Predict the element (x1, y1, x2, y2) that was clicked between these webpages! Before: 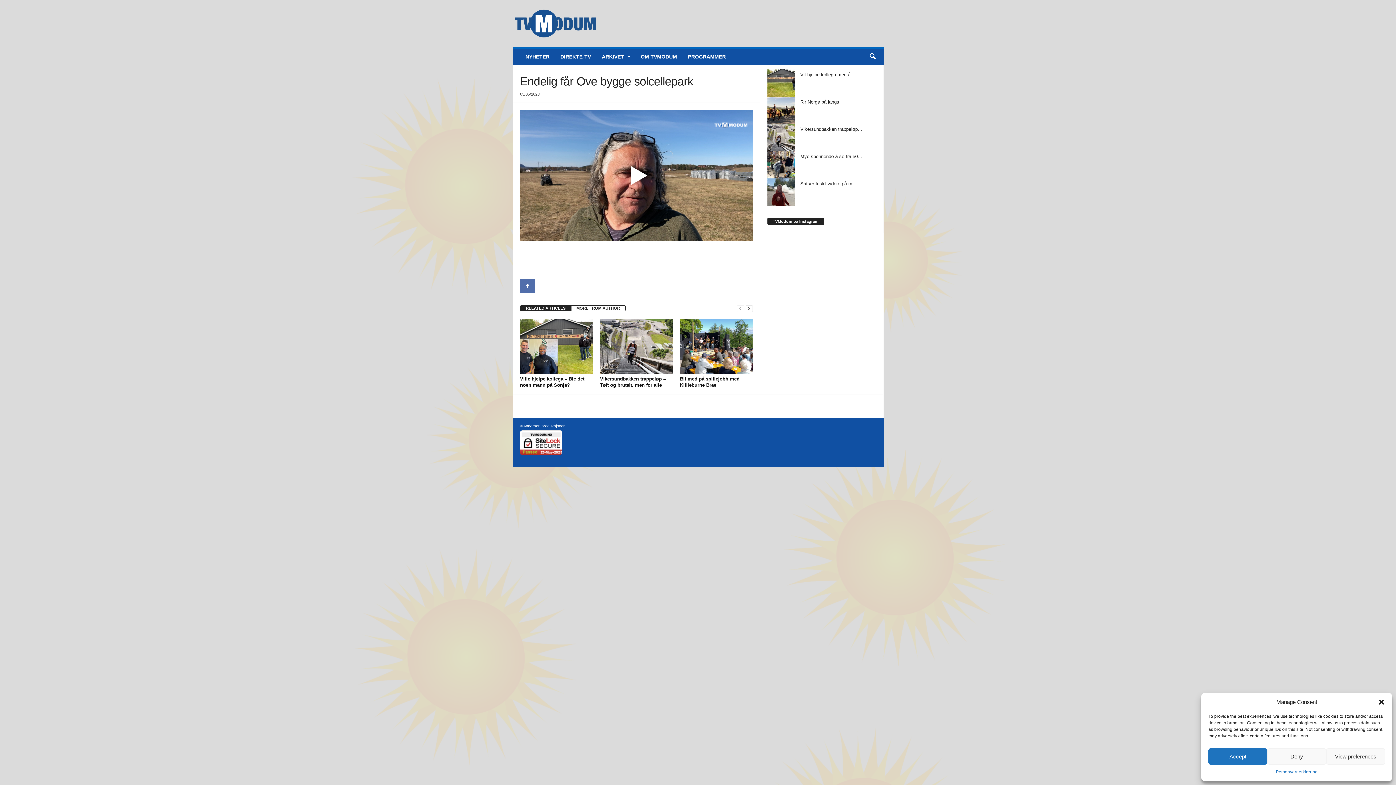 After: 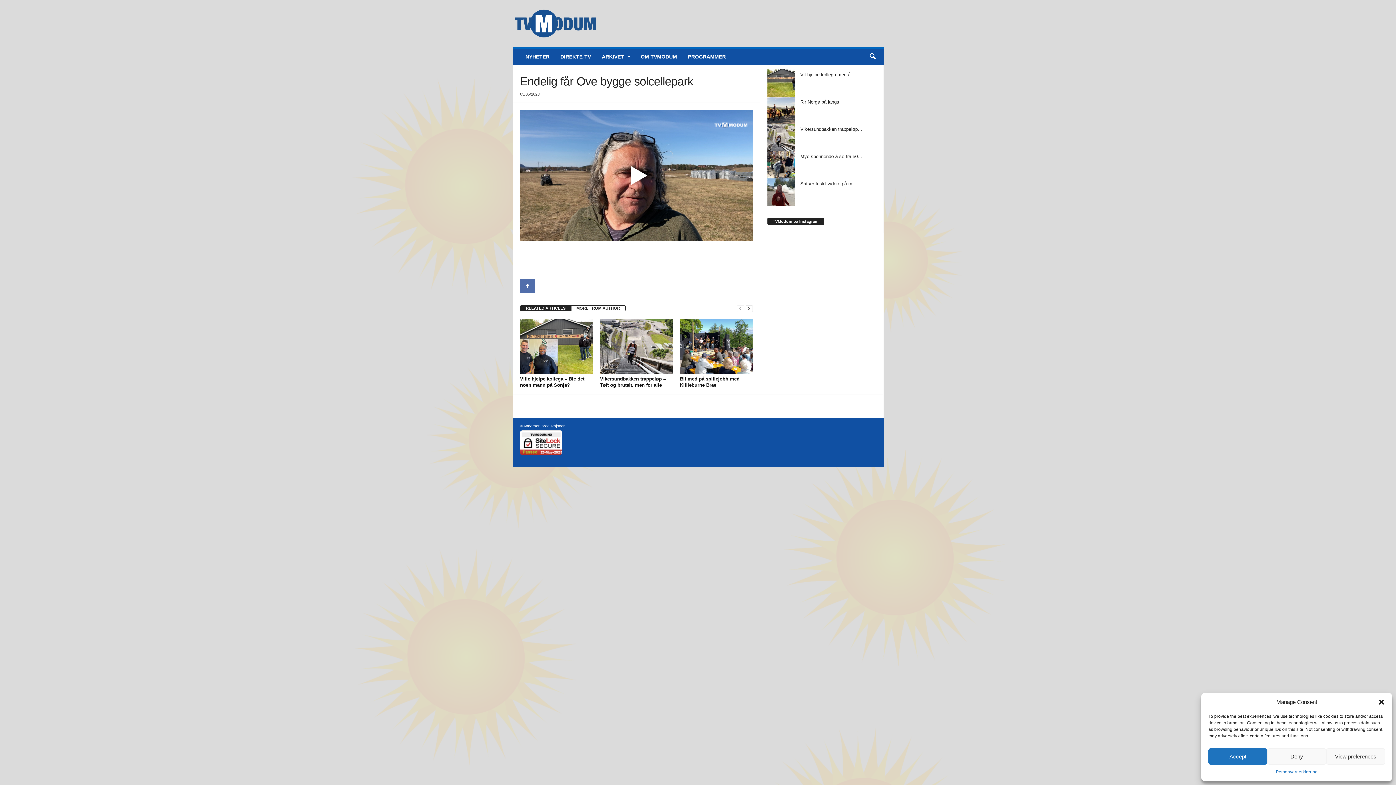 Action: bbox: (711, 121, 747, 138)